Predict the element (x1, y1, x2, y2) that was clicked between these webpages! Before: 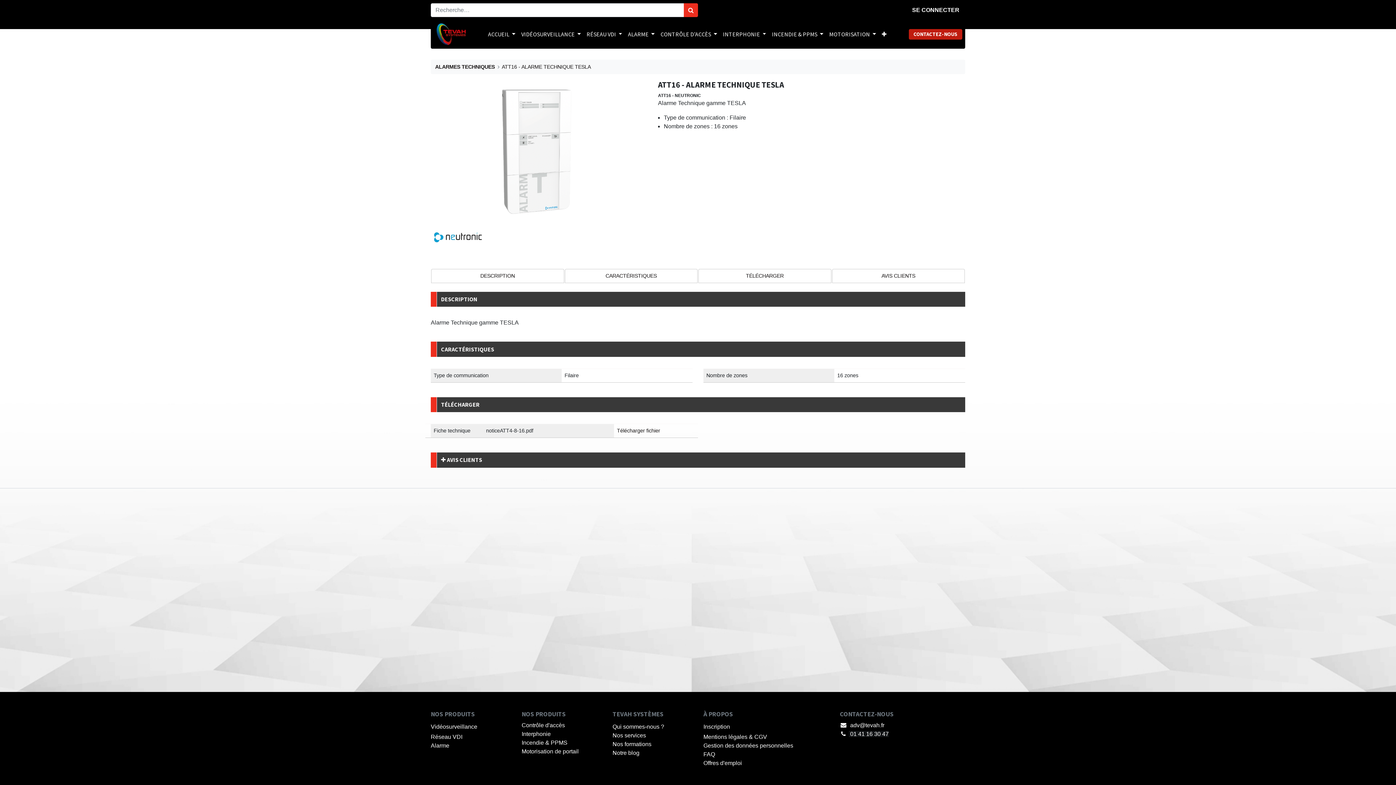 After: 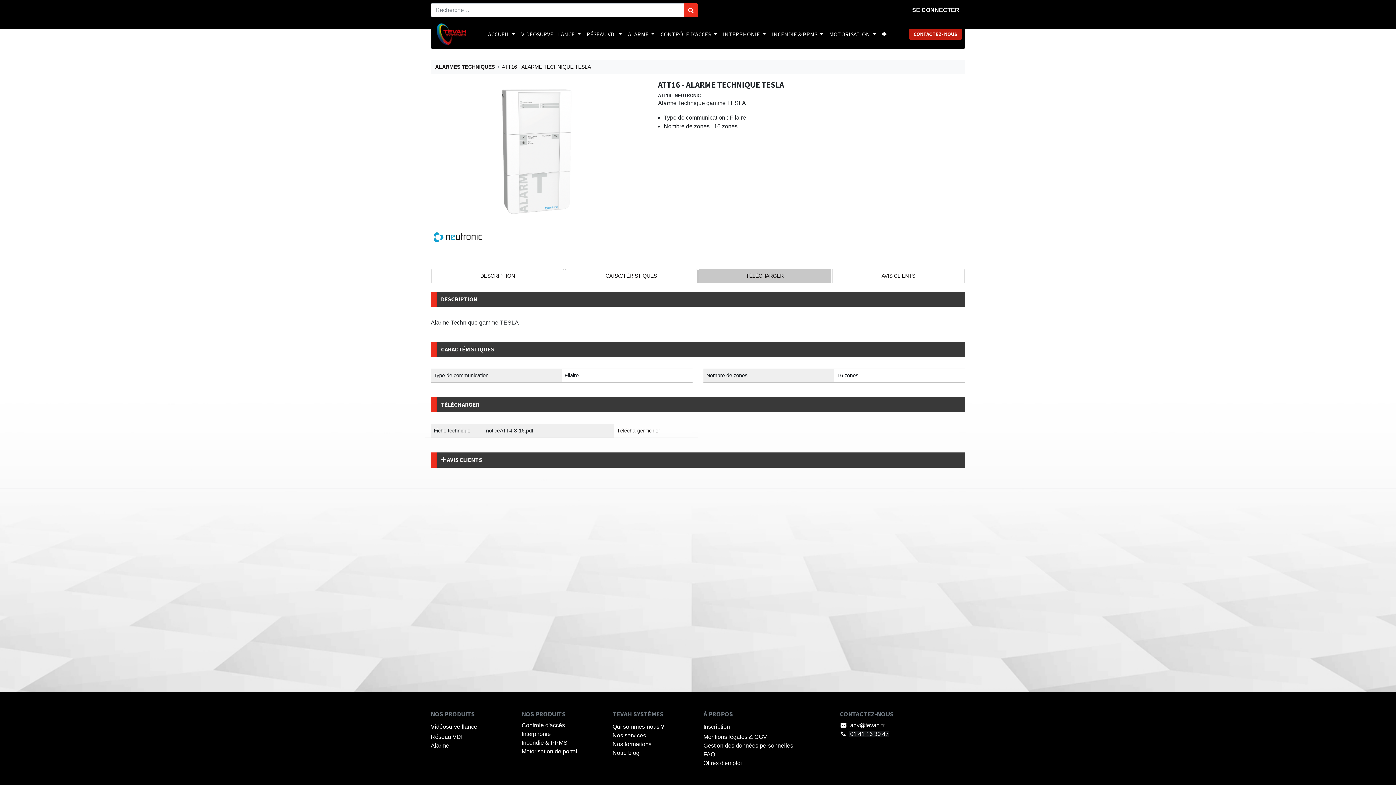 Action: bbox: (698, 269, 831, 283) label: TÉLÉCHARGER